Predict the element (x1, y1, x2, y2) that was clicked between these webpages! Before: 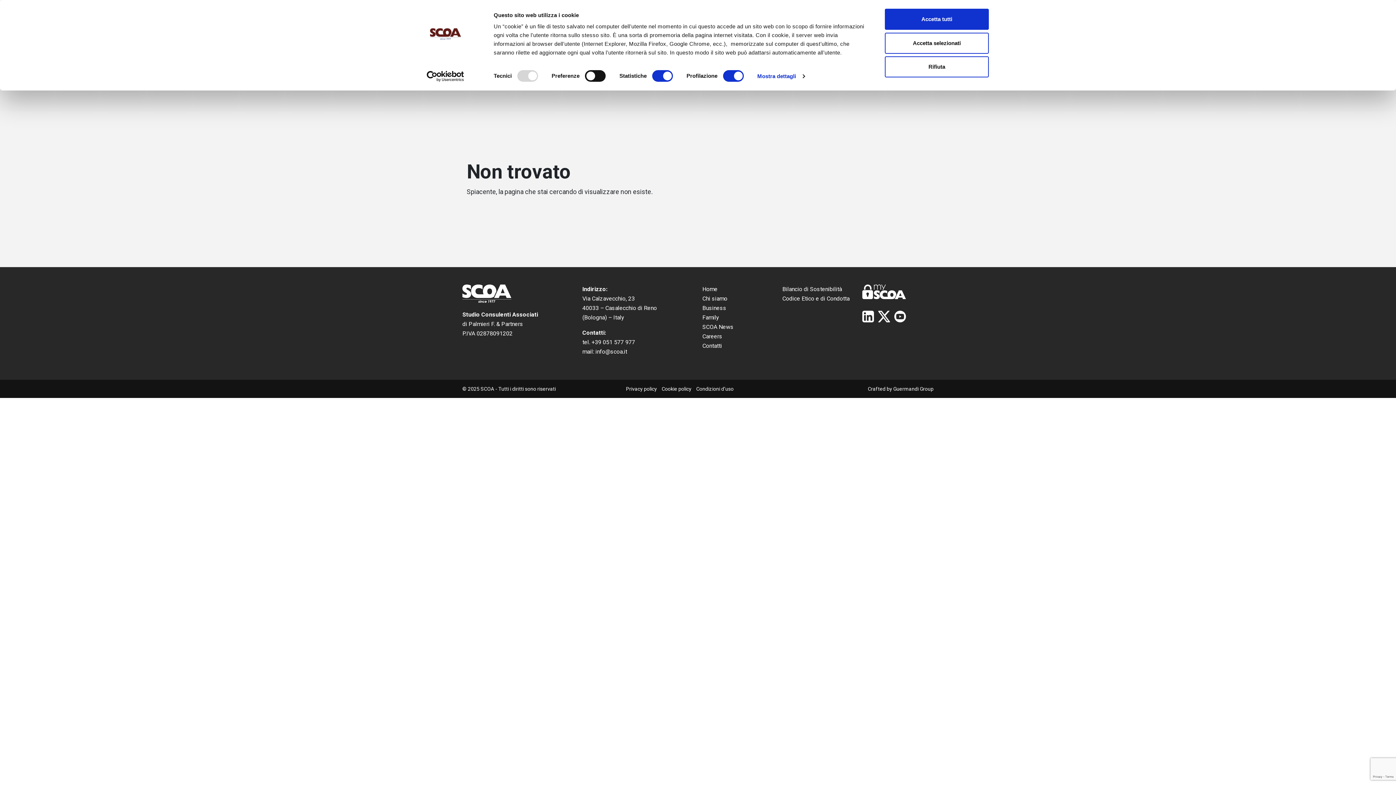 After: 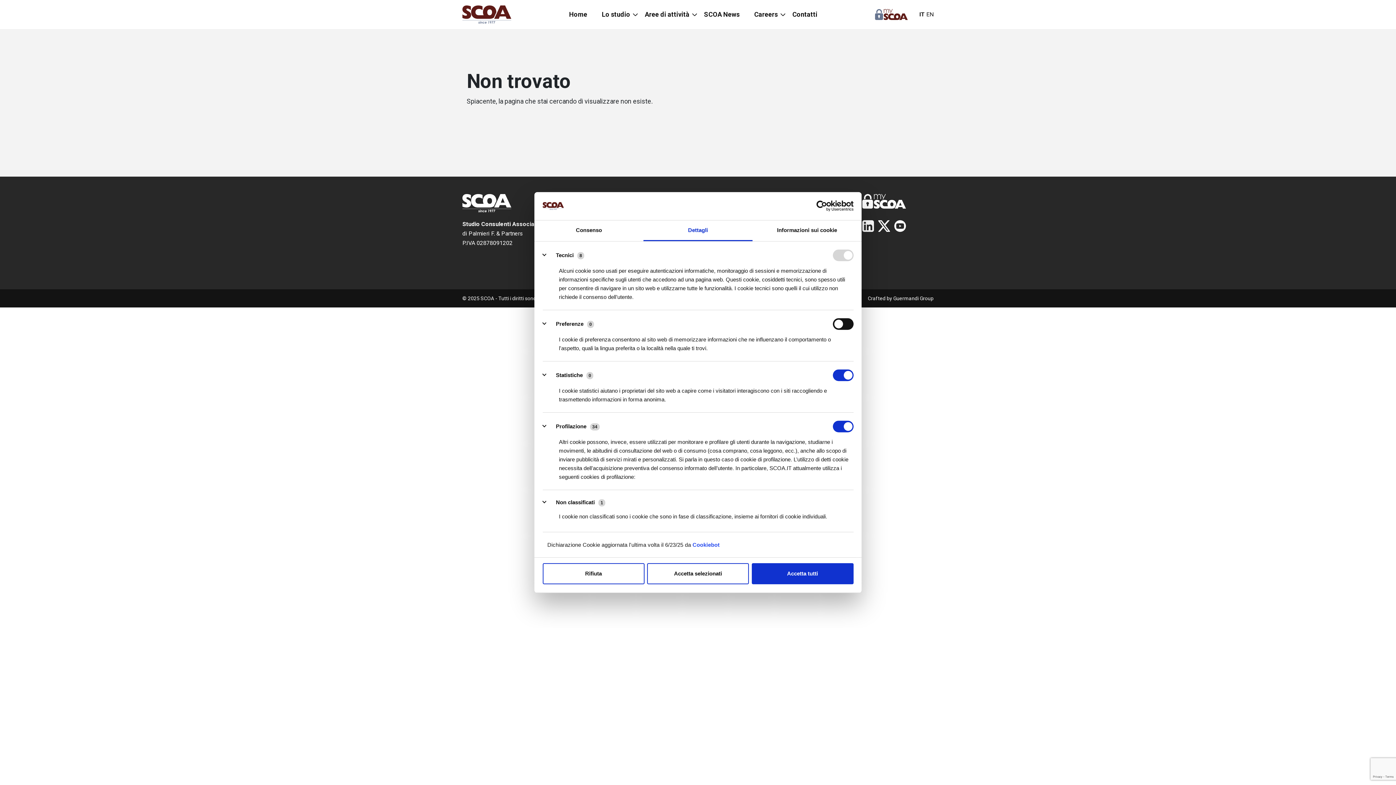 Action: label: Mostra dettagli bbox: (757, 70, 804, 81)